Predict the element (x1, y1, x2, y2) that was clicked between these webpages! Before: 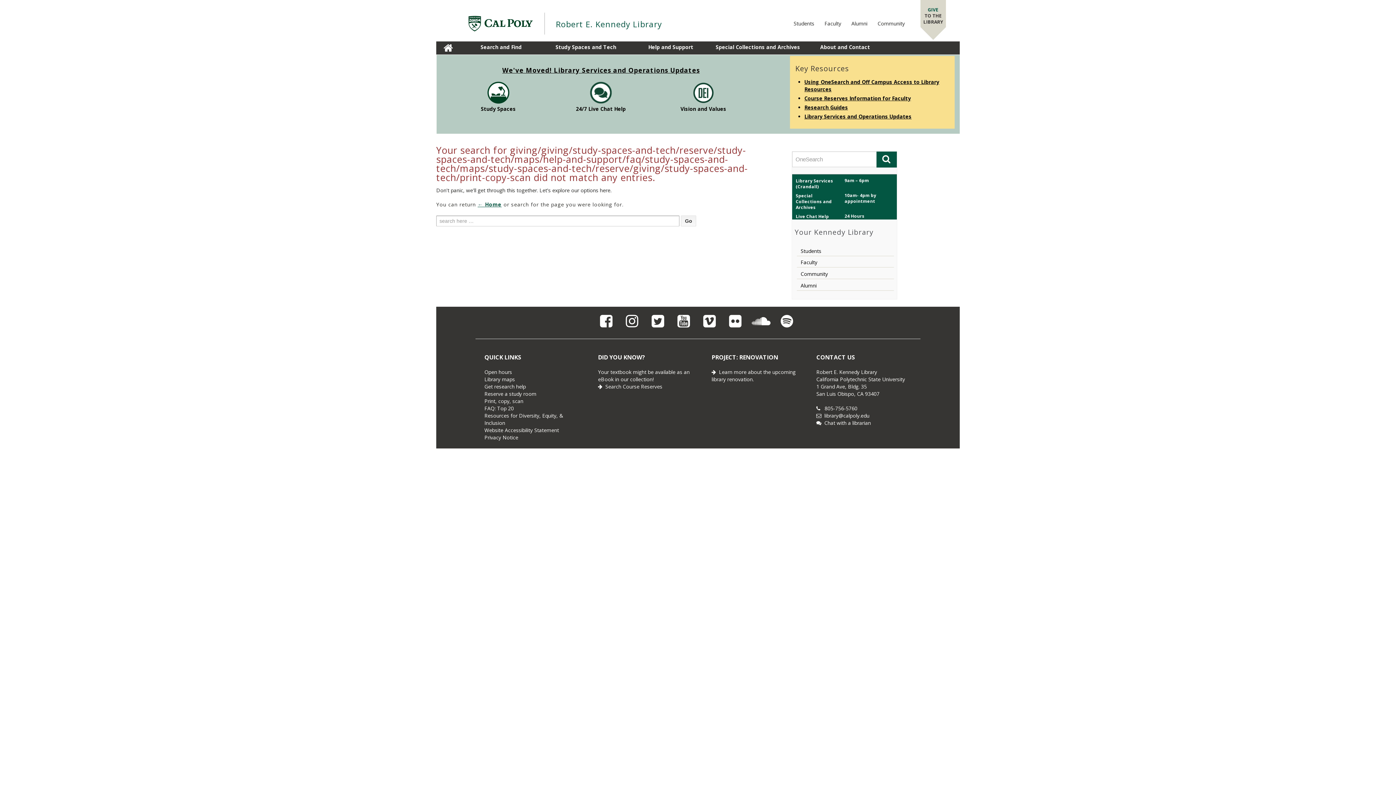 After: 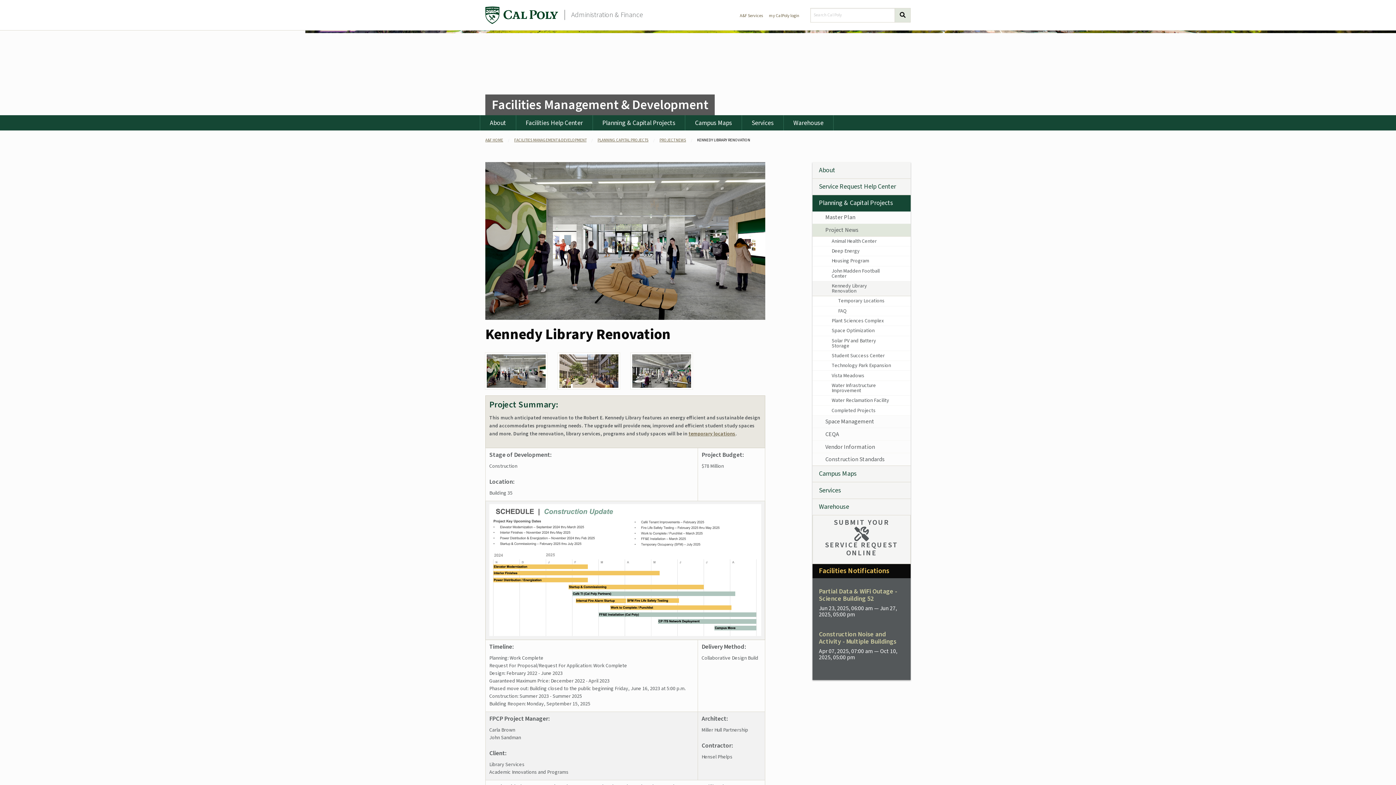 Action: label: Learn more about the upcoming library renovation. bbox: (711, 368, 795, 382)